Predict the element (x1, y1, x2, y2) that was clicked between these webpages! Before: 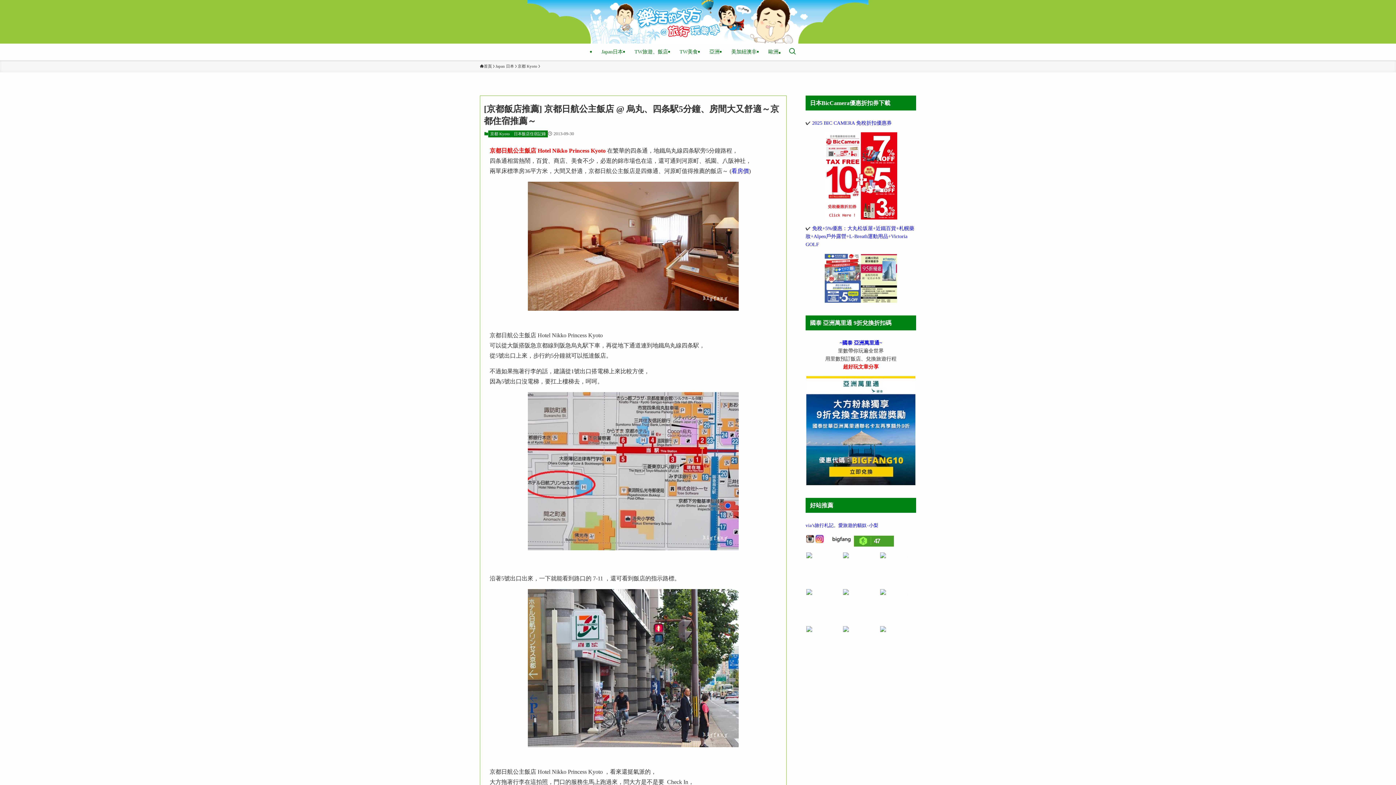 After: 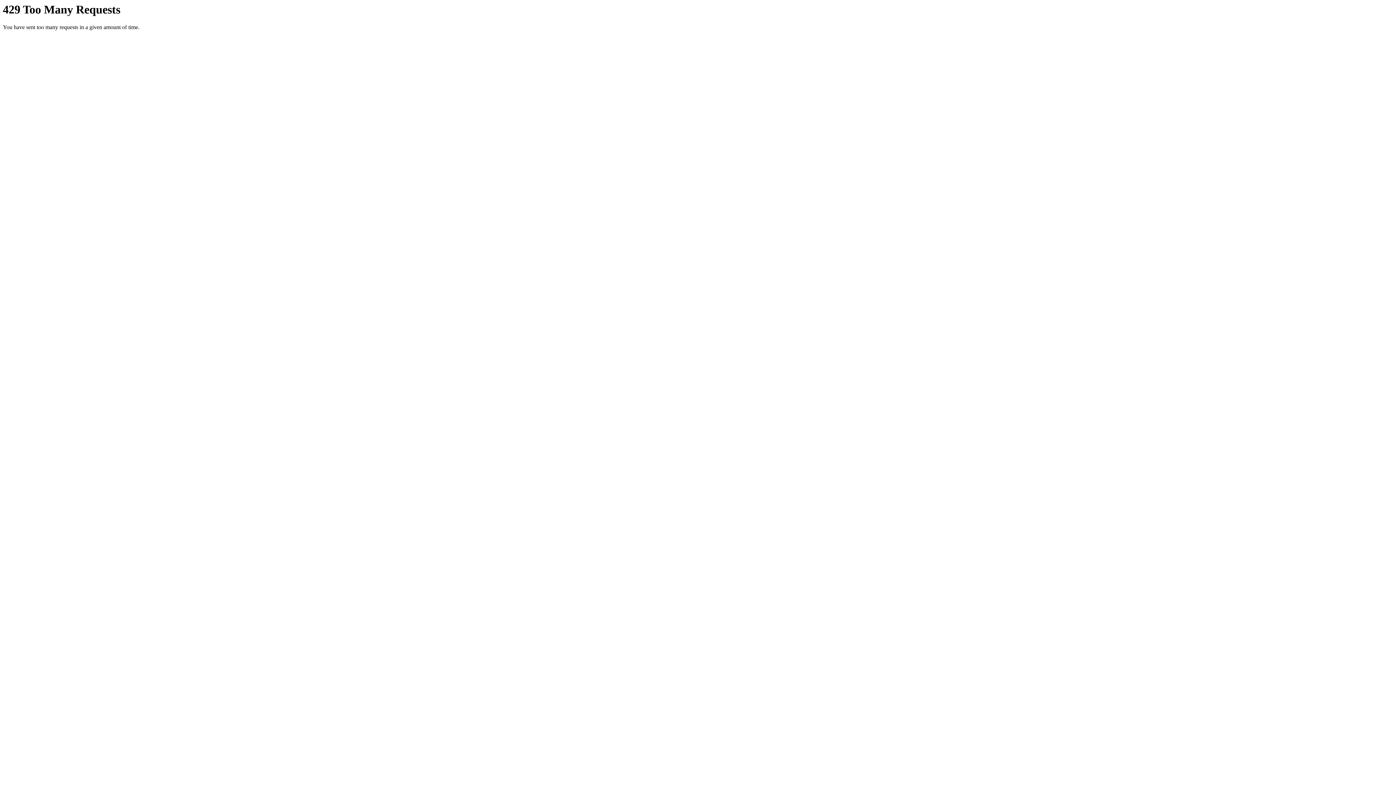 Action: bbox: (528, 556, 738, 562)